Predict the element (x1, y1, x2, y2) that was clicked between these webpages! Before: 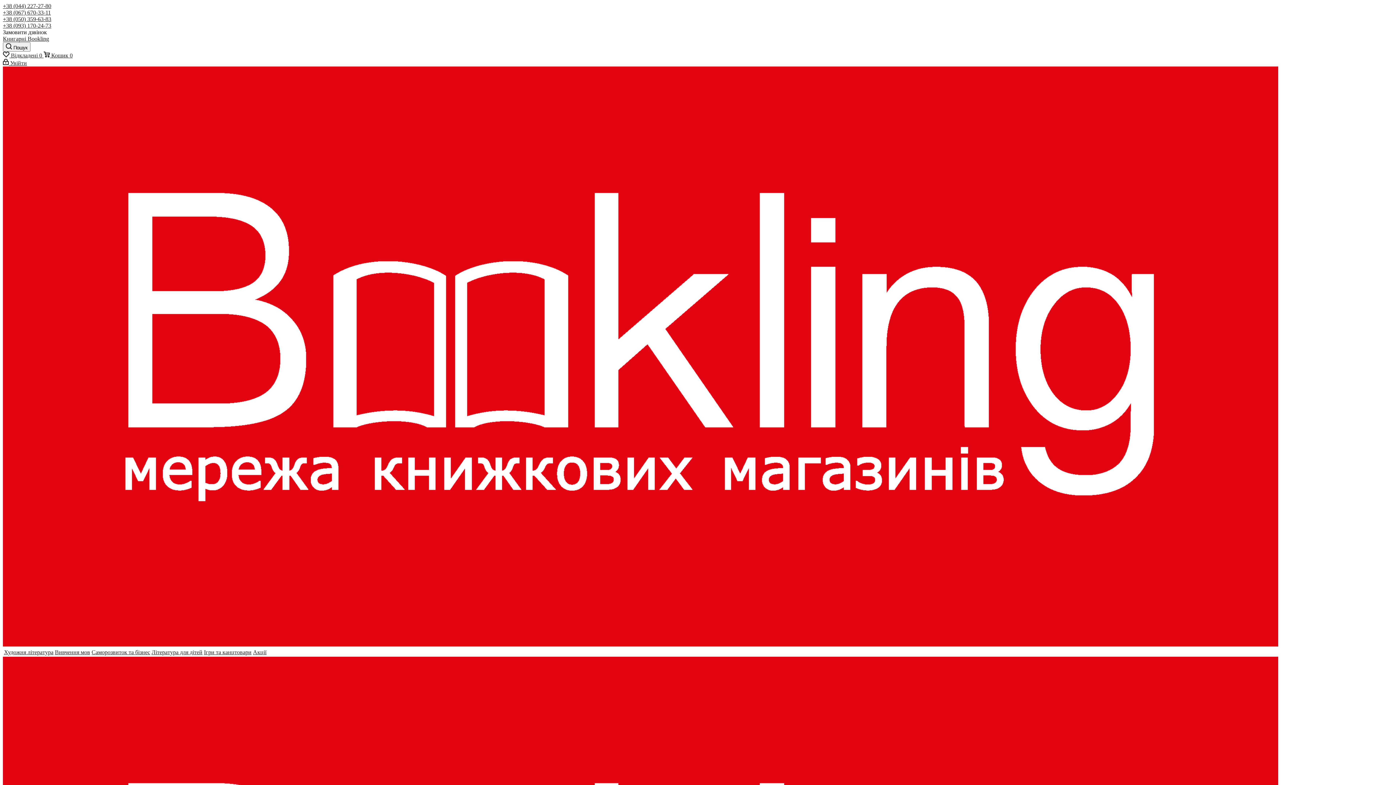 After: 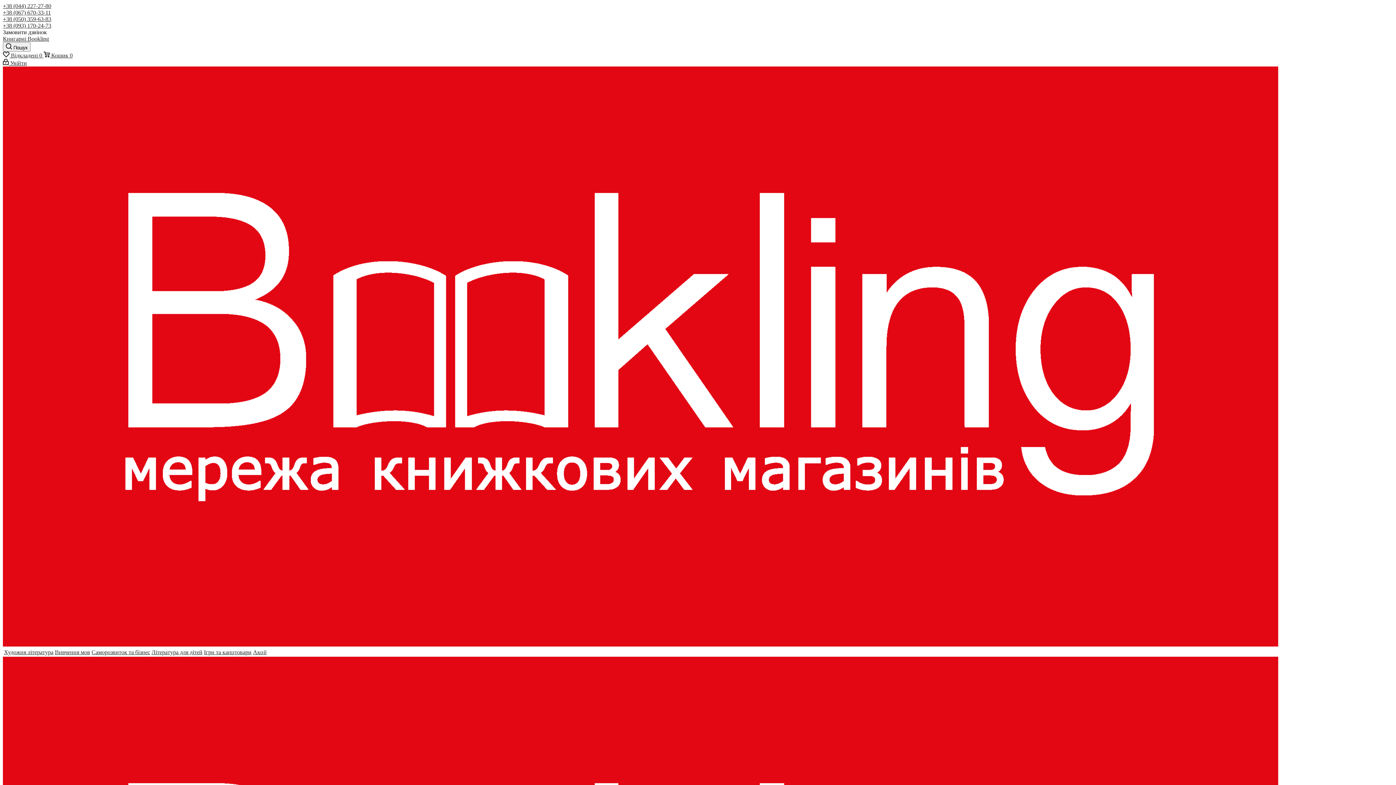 Action: label: +38 (044) 227-27-80 bbox: (2, 2, 51, 9)